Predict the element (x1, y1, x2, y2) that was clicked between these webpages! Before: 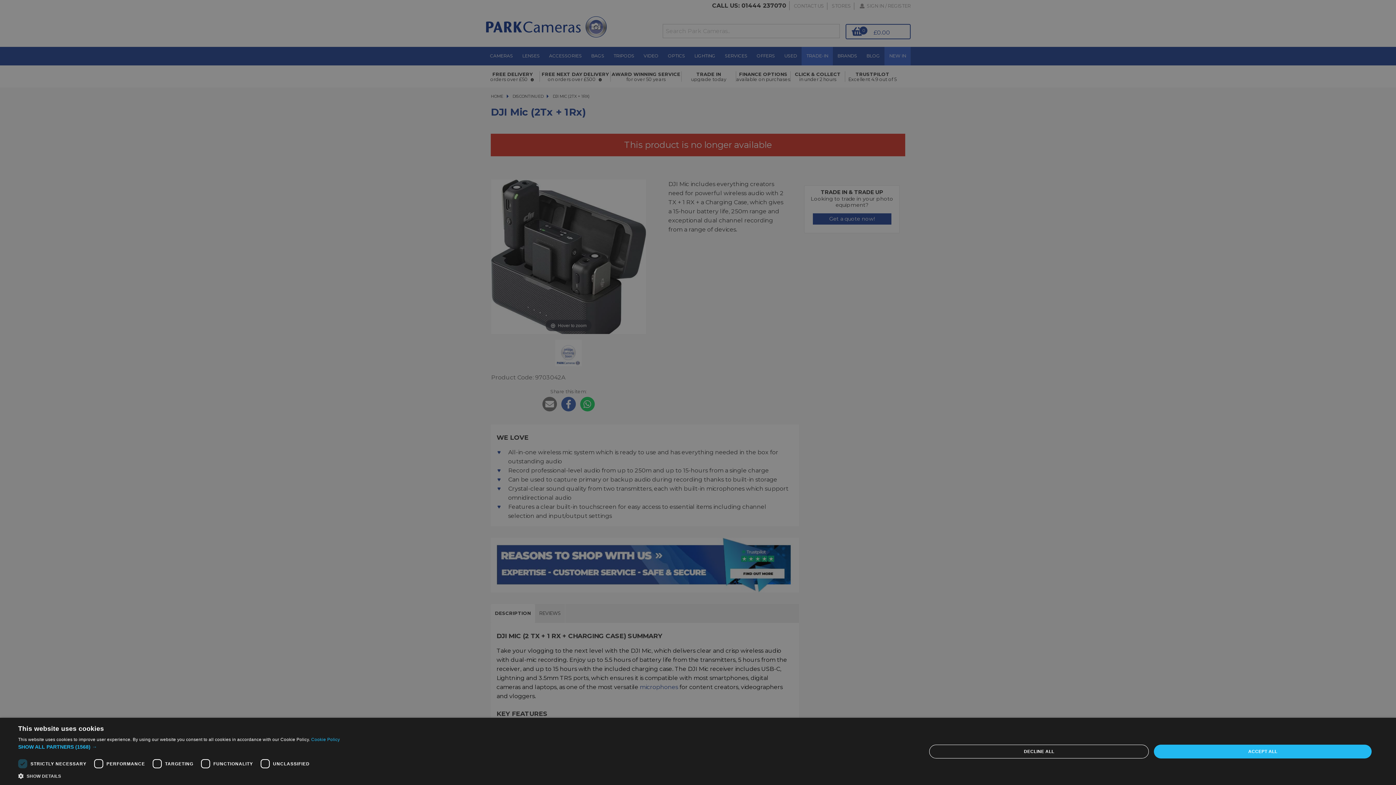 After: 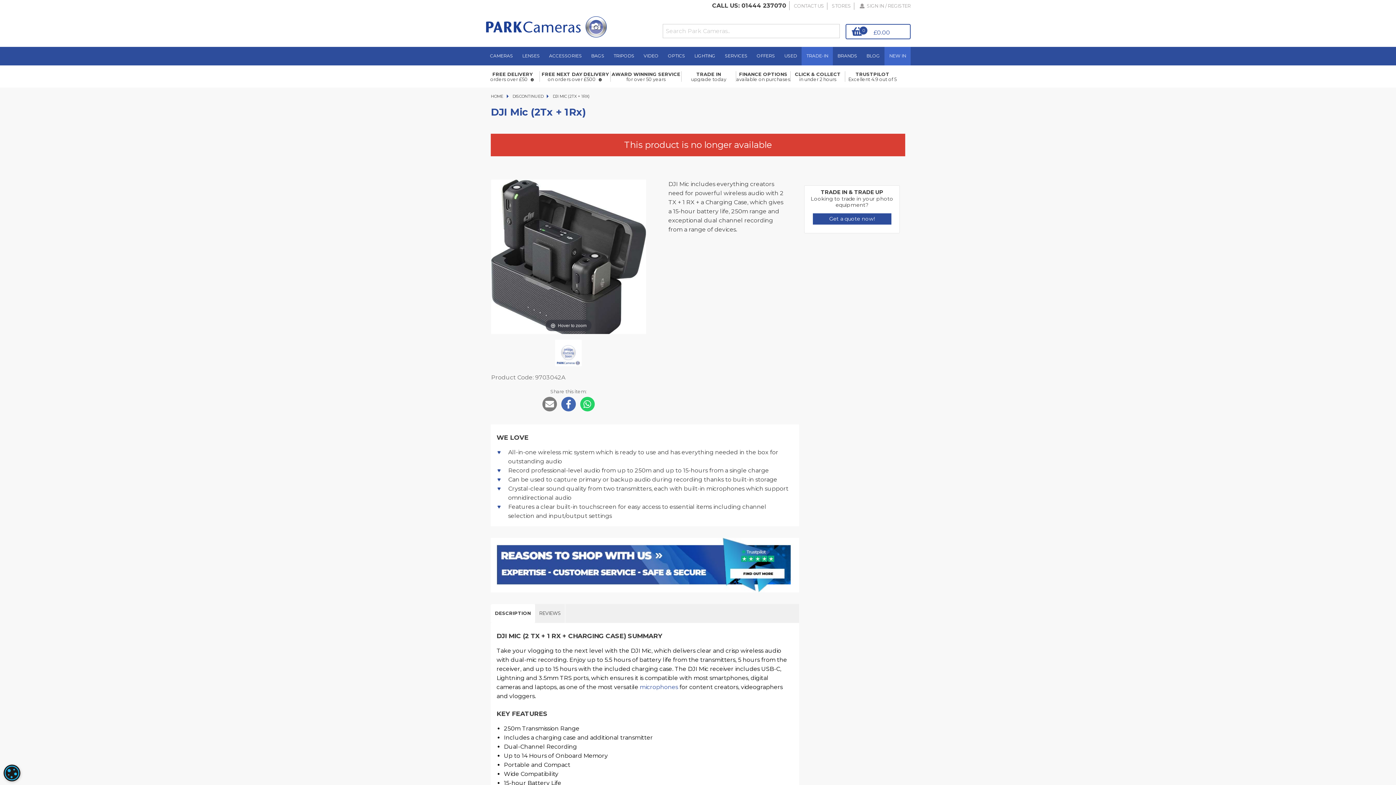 Action: label: ACCEPT ALL bbox: (1154, 744, 1372, 758)